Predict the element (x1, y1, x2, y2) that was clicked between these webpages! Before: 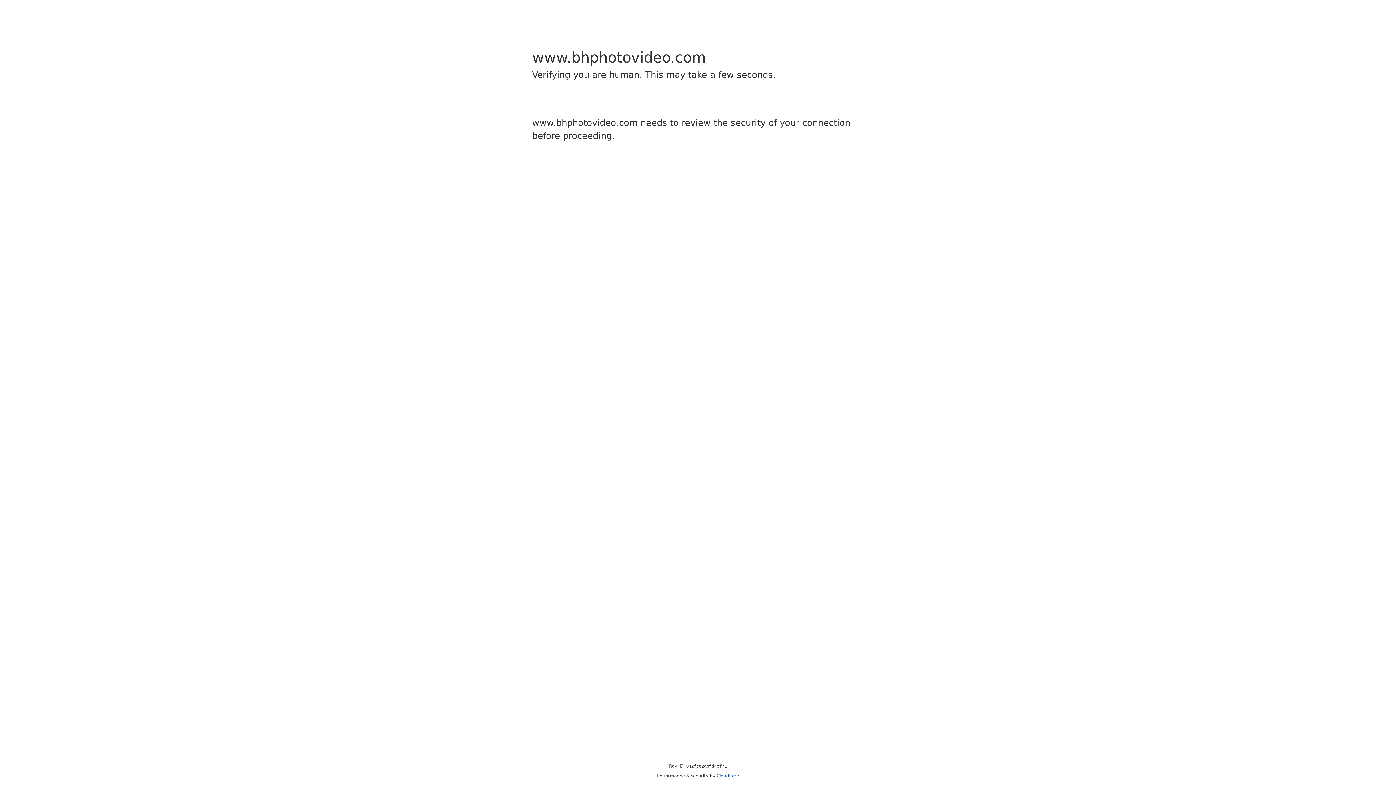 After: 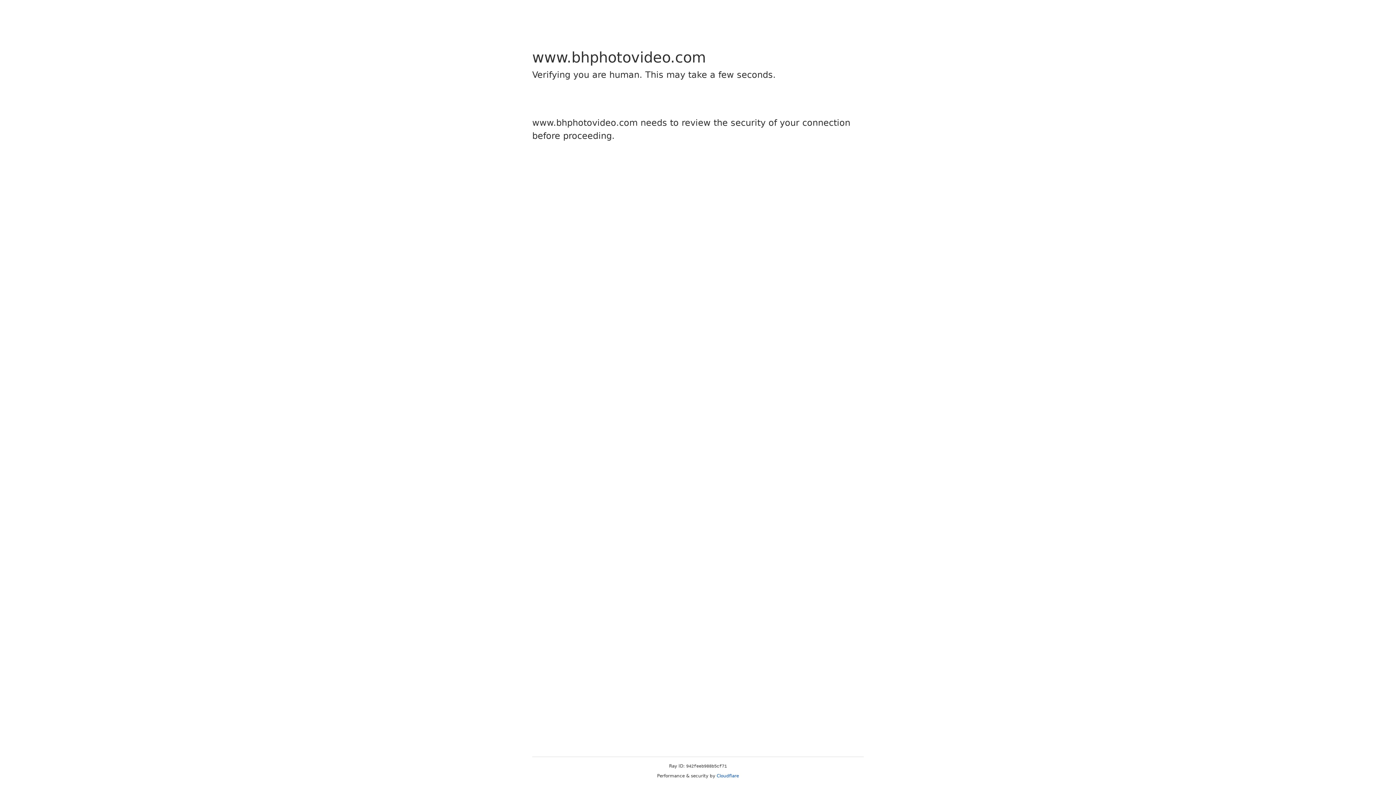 Action: bbox: (716, 773, 739, 778) label: Cloudflare